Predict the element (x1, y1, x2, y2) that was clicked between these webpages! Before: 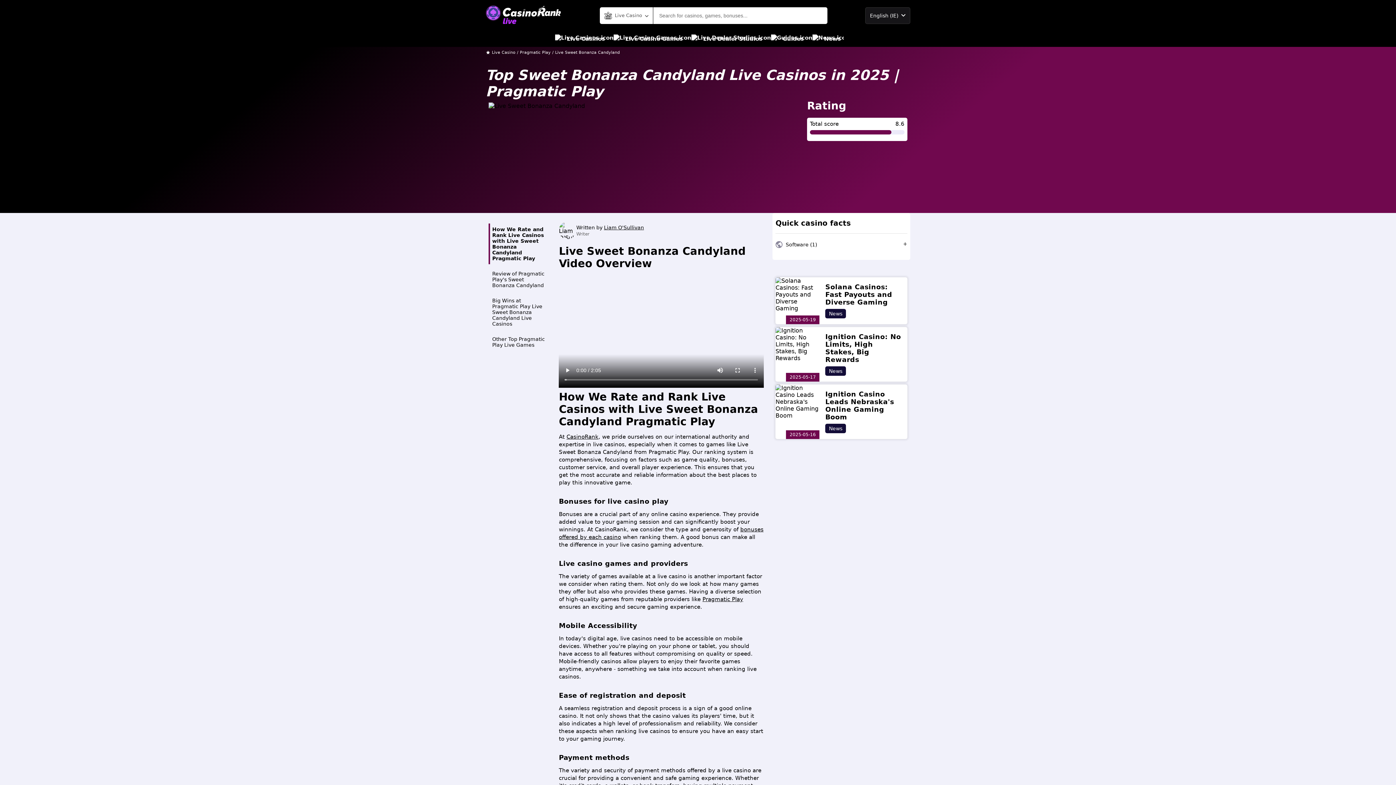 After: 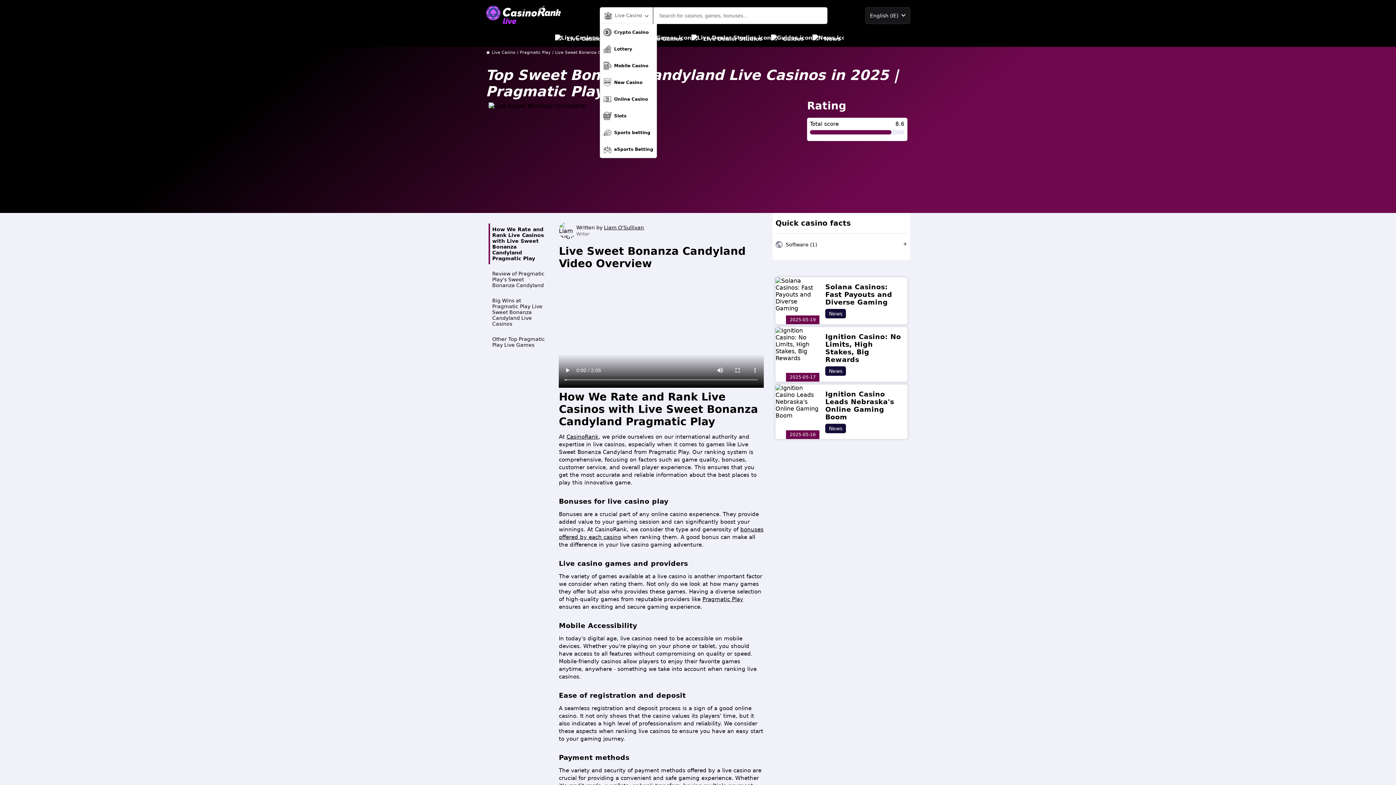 Action: bbox: (600, 7, 653, 23) label: Live Casino